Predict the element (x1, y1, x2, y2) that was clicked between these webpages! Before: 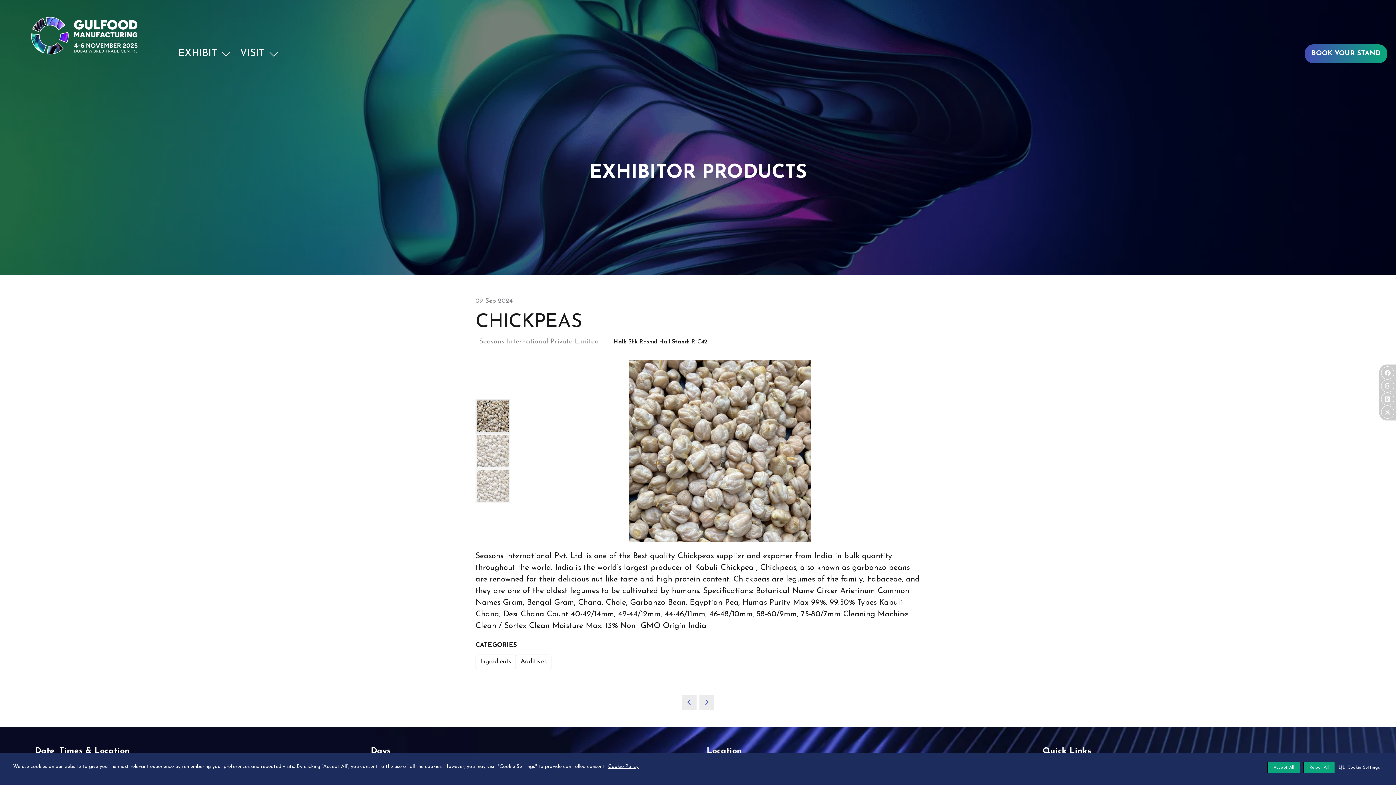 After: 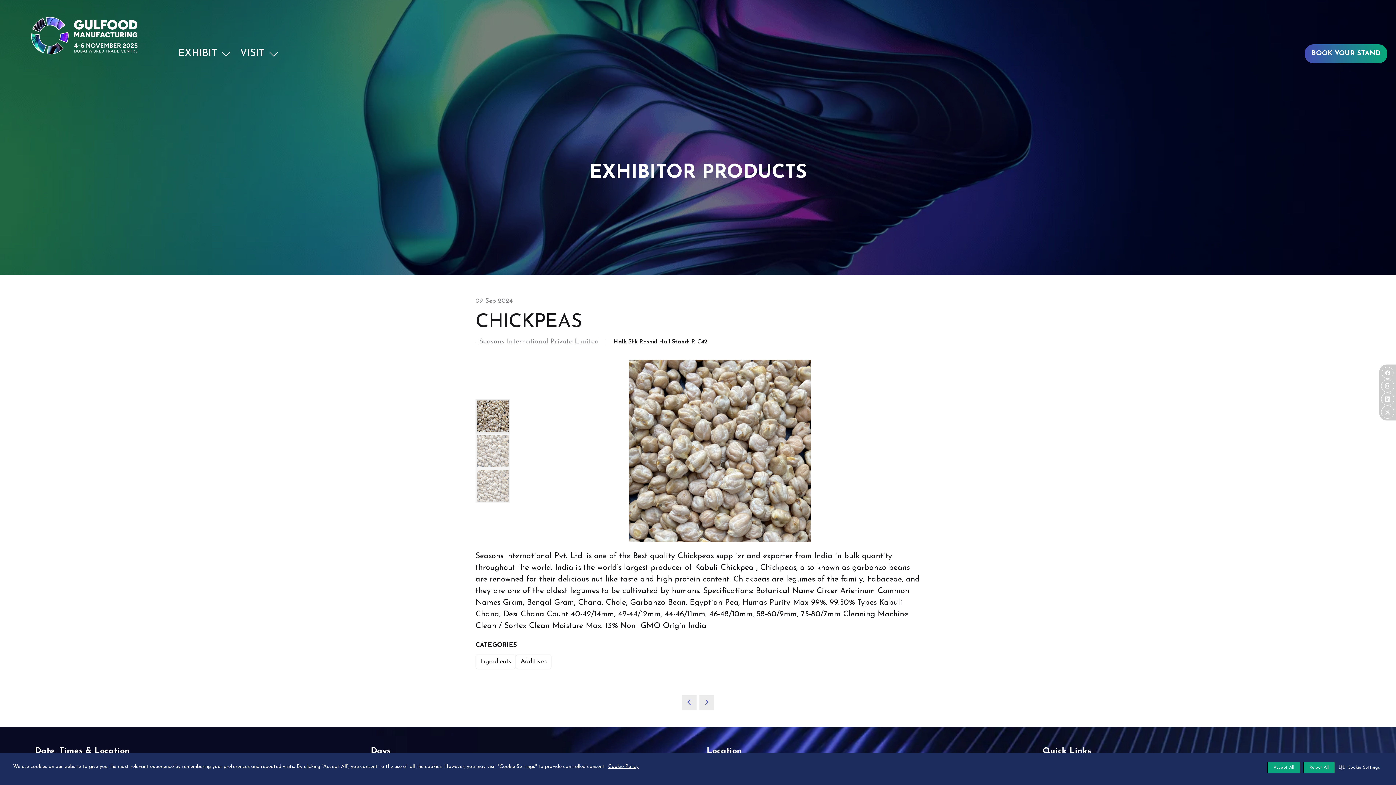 Action: bbox: (1381, 366, 1394, 379)